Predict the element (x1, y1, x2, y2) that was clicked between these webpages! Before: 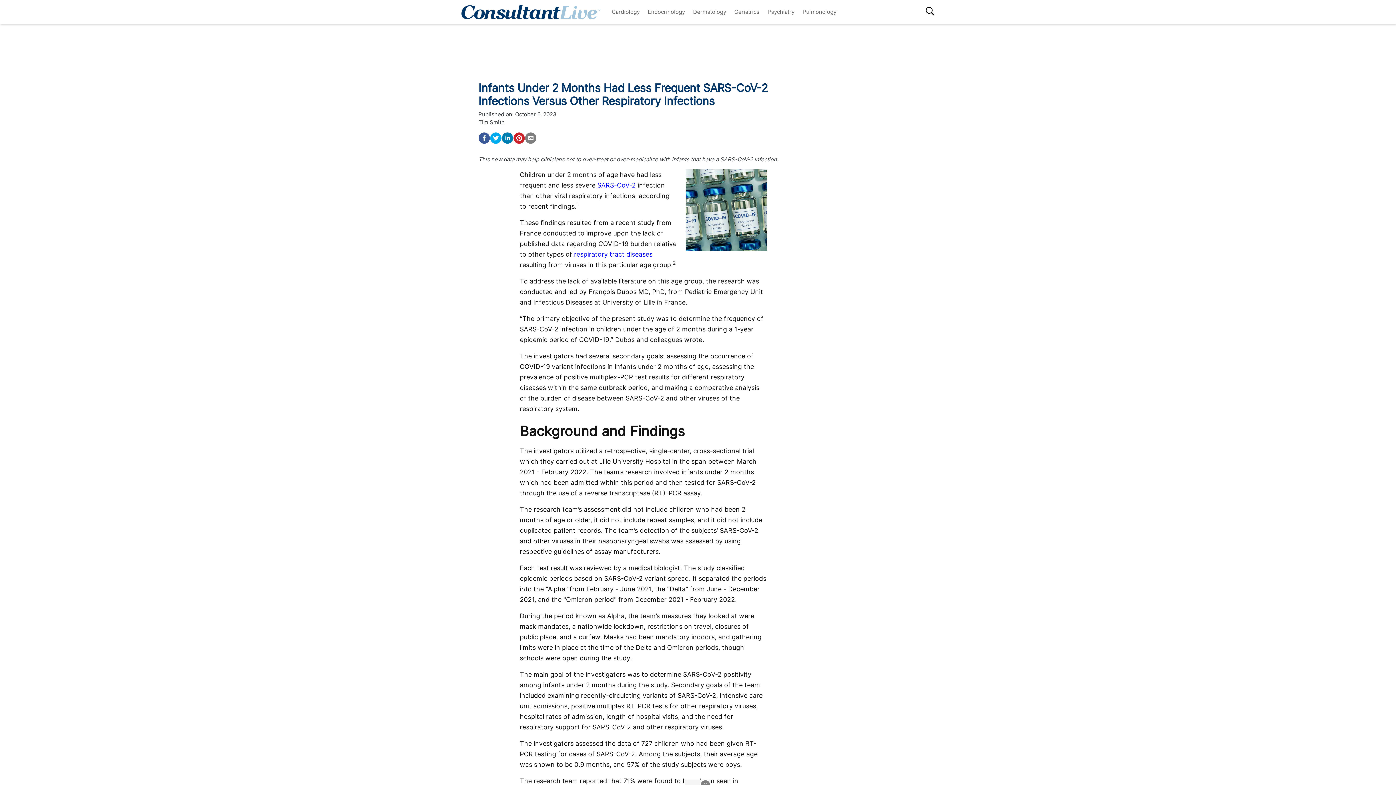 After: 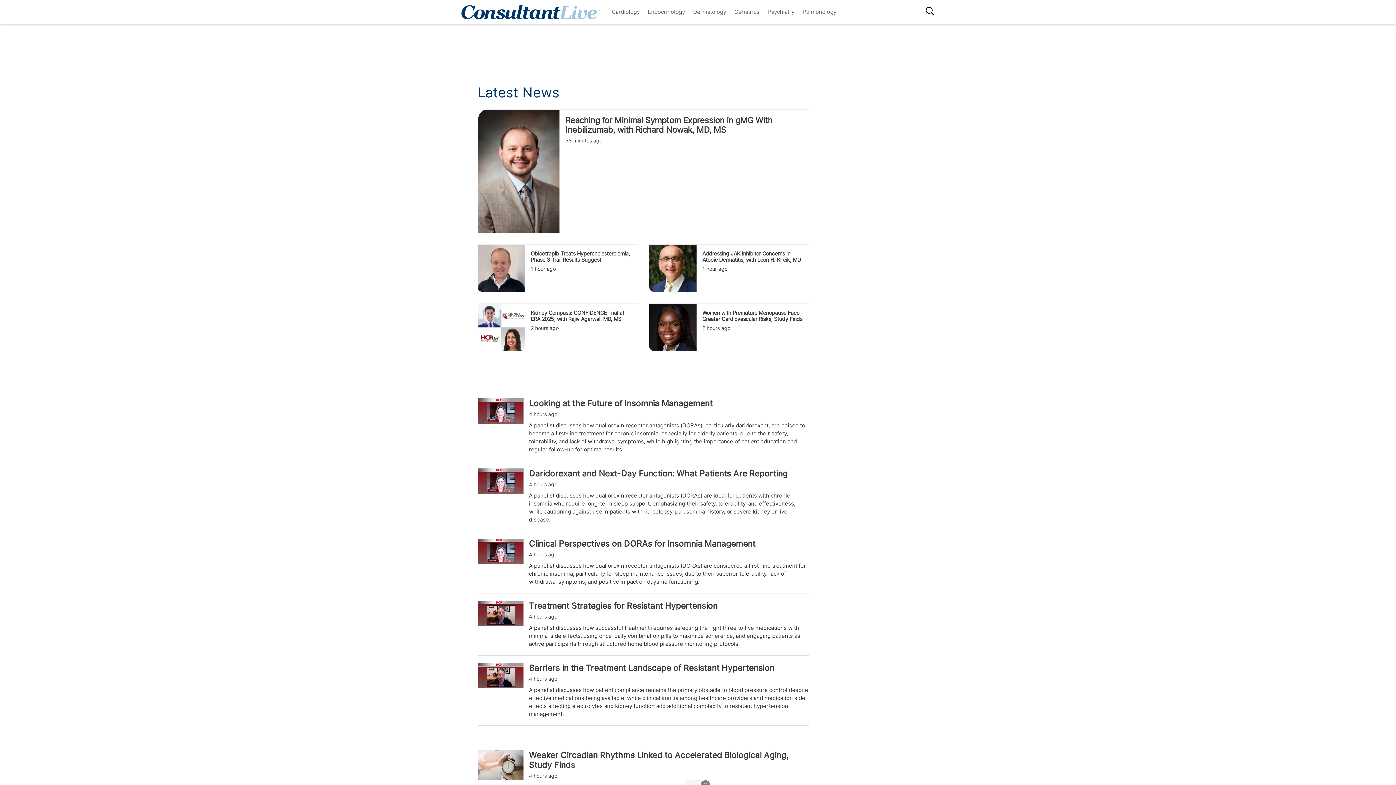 Action: bbox: (461, 7, 600, 15)